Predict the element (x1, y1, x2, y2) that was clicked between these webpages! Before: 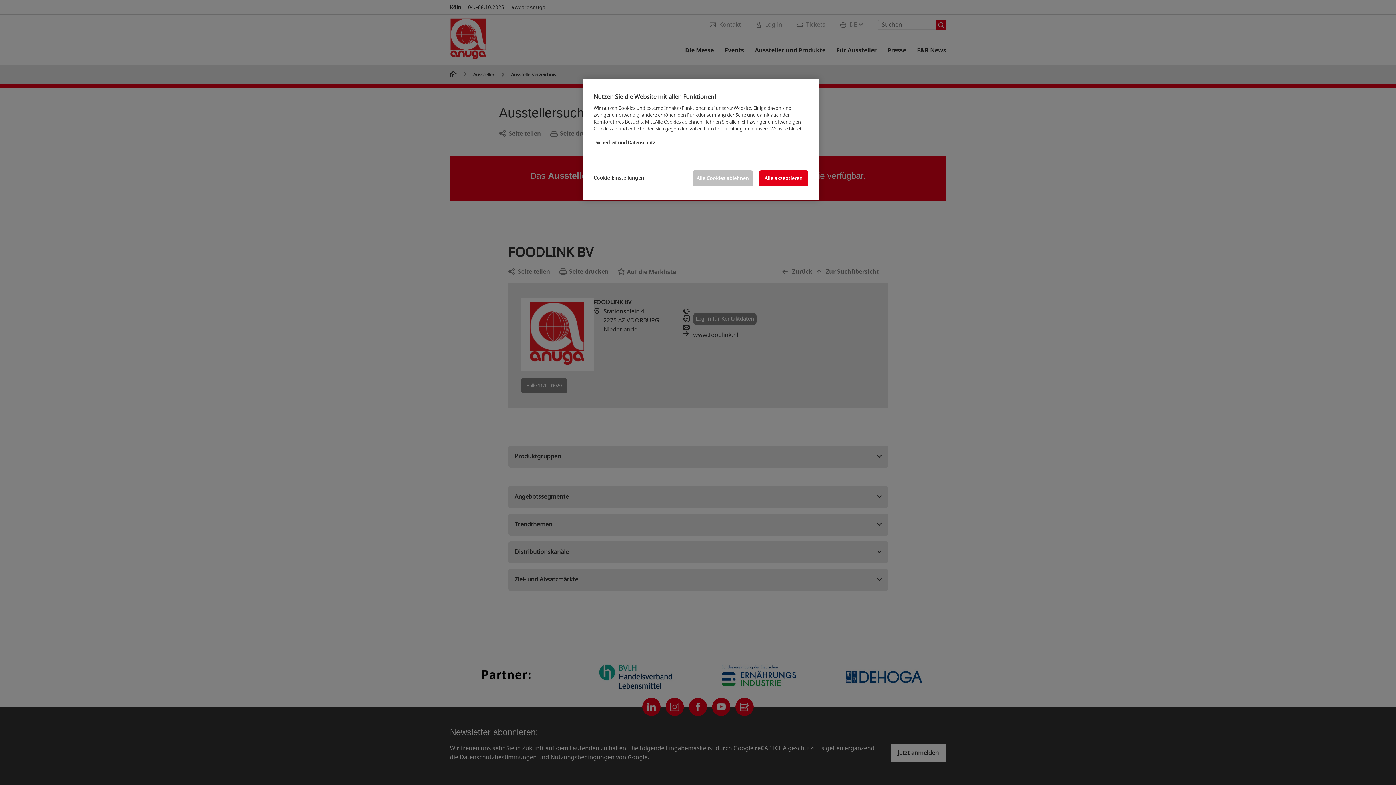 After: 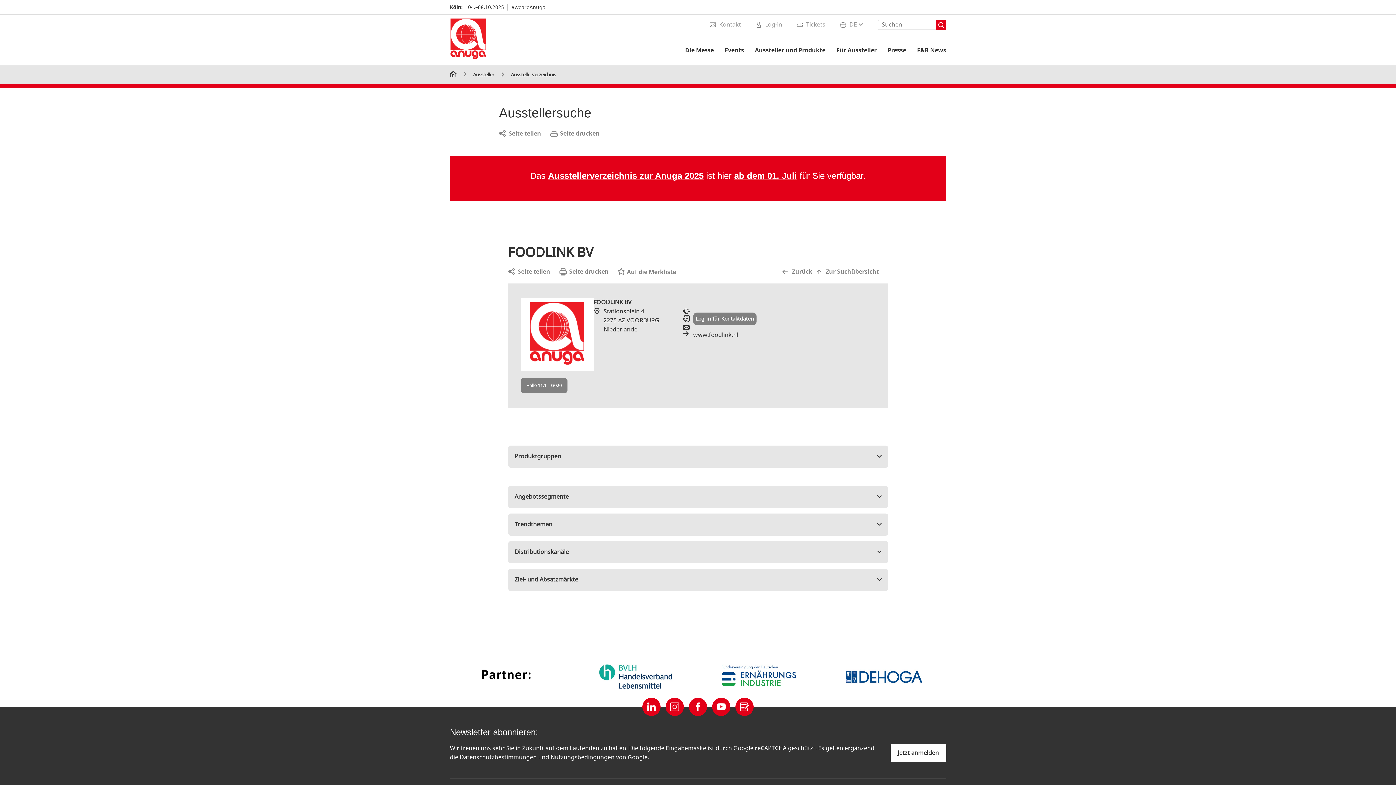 Action: bbox: (692, 170, 753, 186) label: Alle Cookies ablehnen